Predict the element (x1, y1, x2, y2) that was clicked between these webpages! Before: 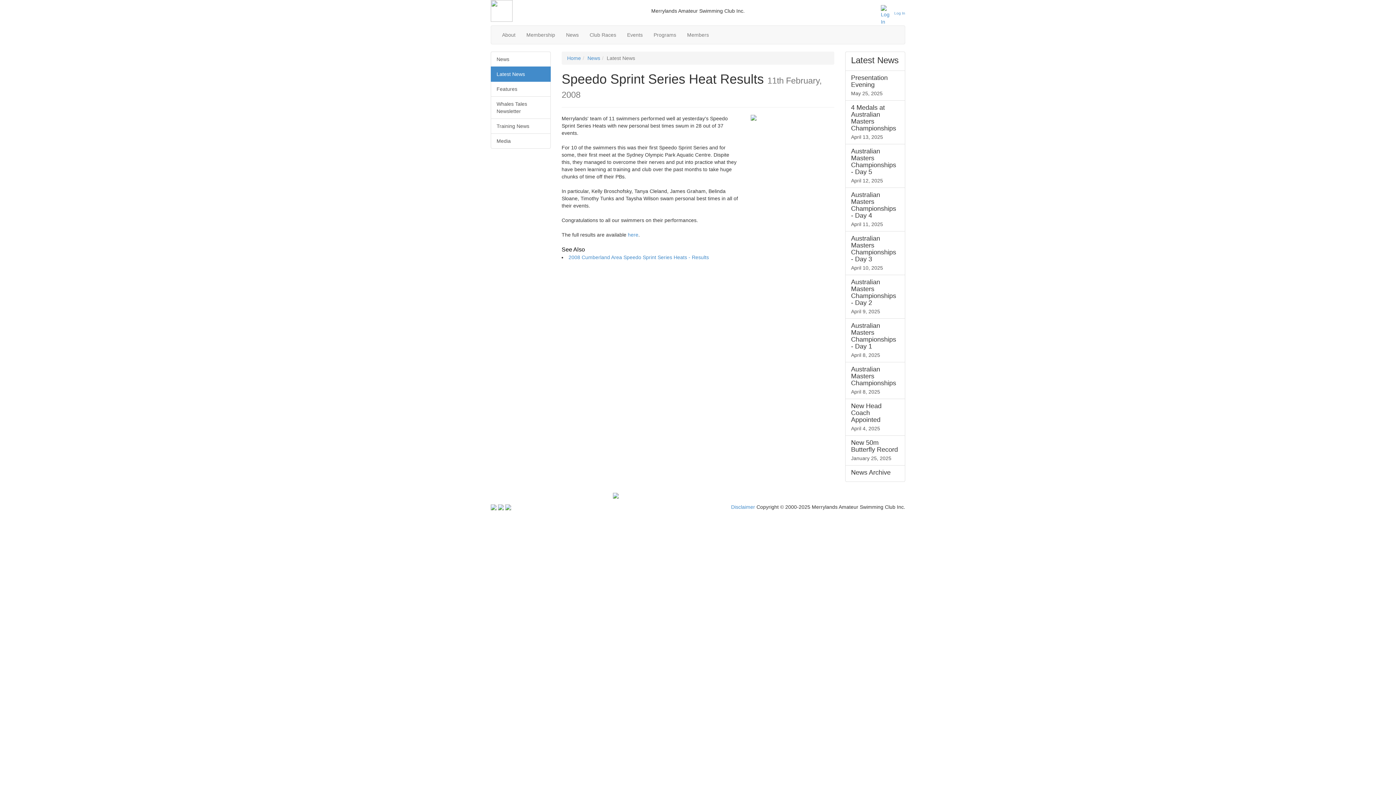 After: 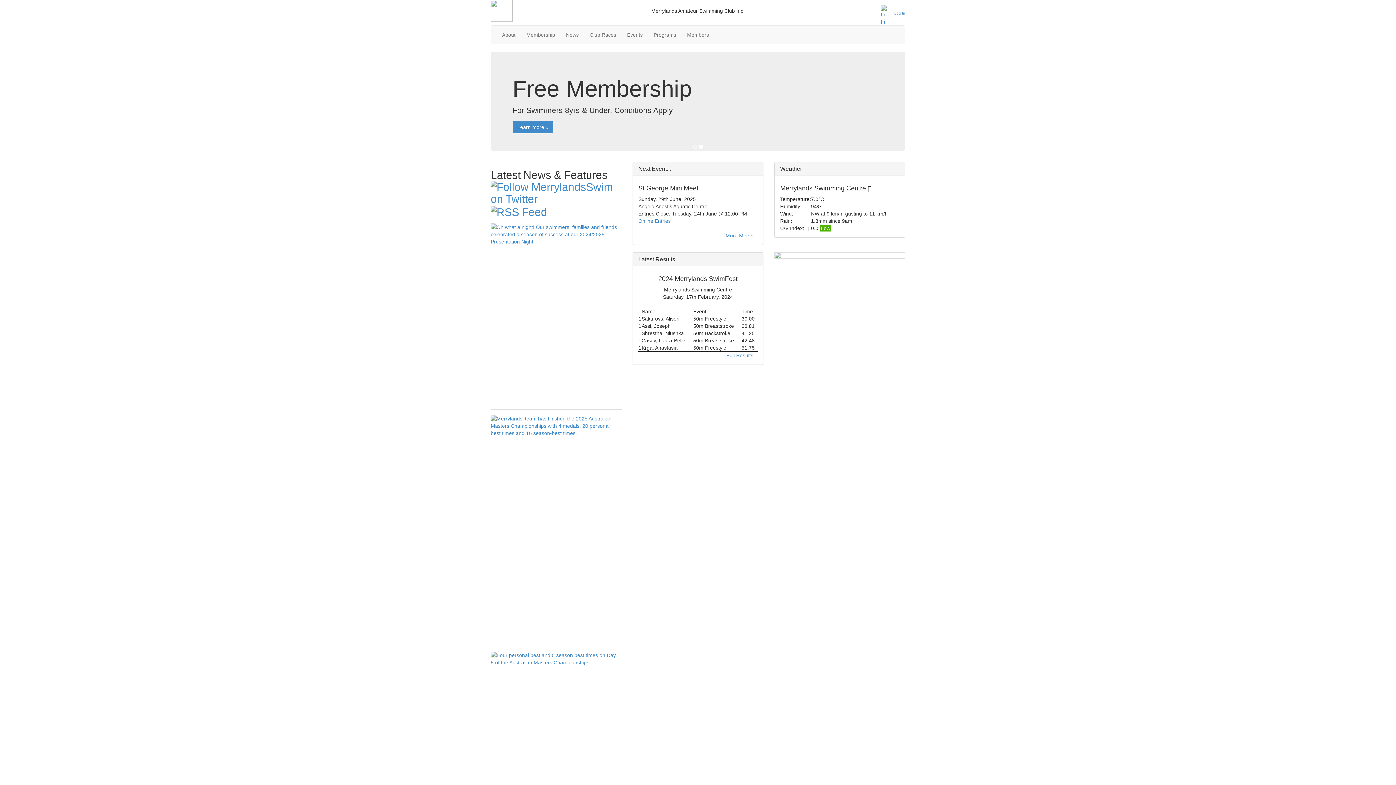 Action: bbox: (490, 7, 512, 13)